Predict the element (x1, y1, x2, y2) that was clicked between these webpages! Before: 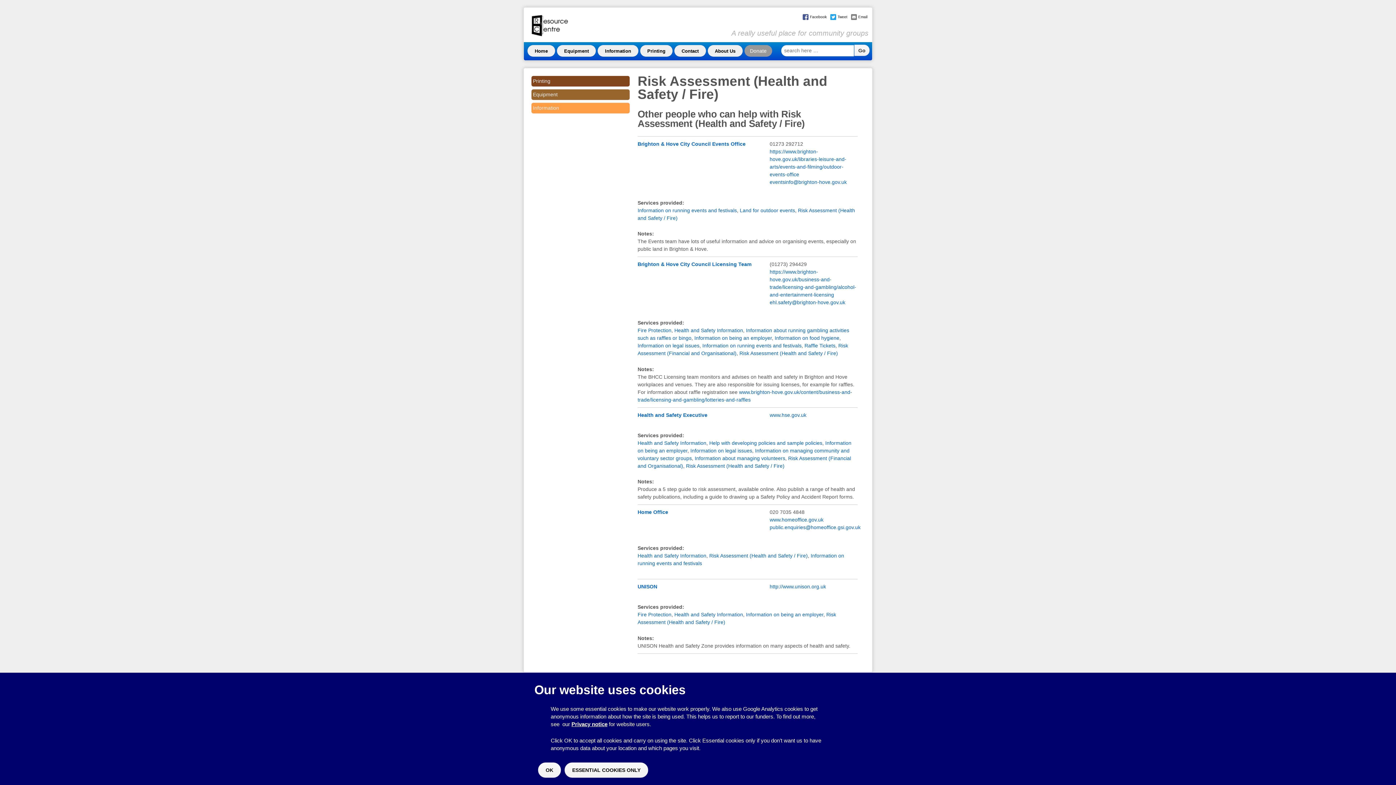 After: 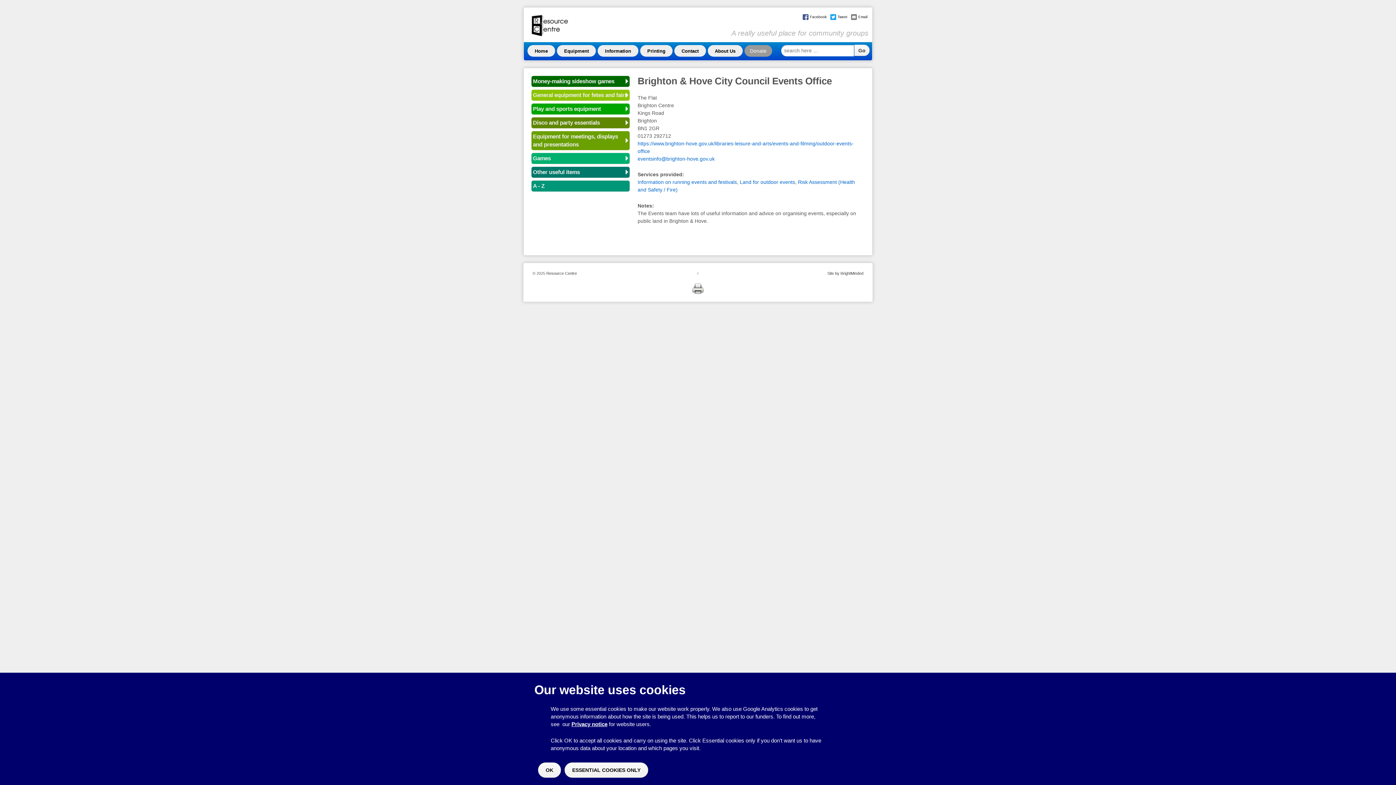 Action: bbox: (637, 141, 745, 147) label: Brighton & Hove City Council Events Office